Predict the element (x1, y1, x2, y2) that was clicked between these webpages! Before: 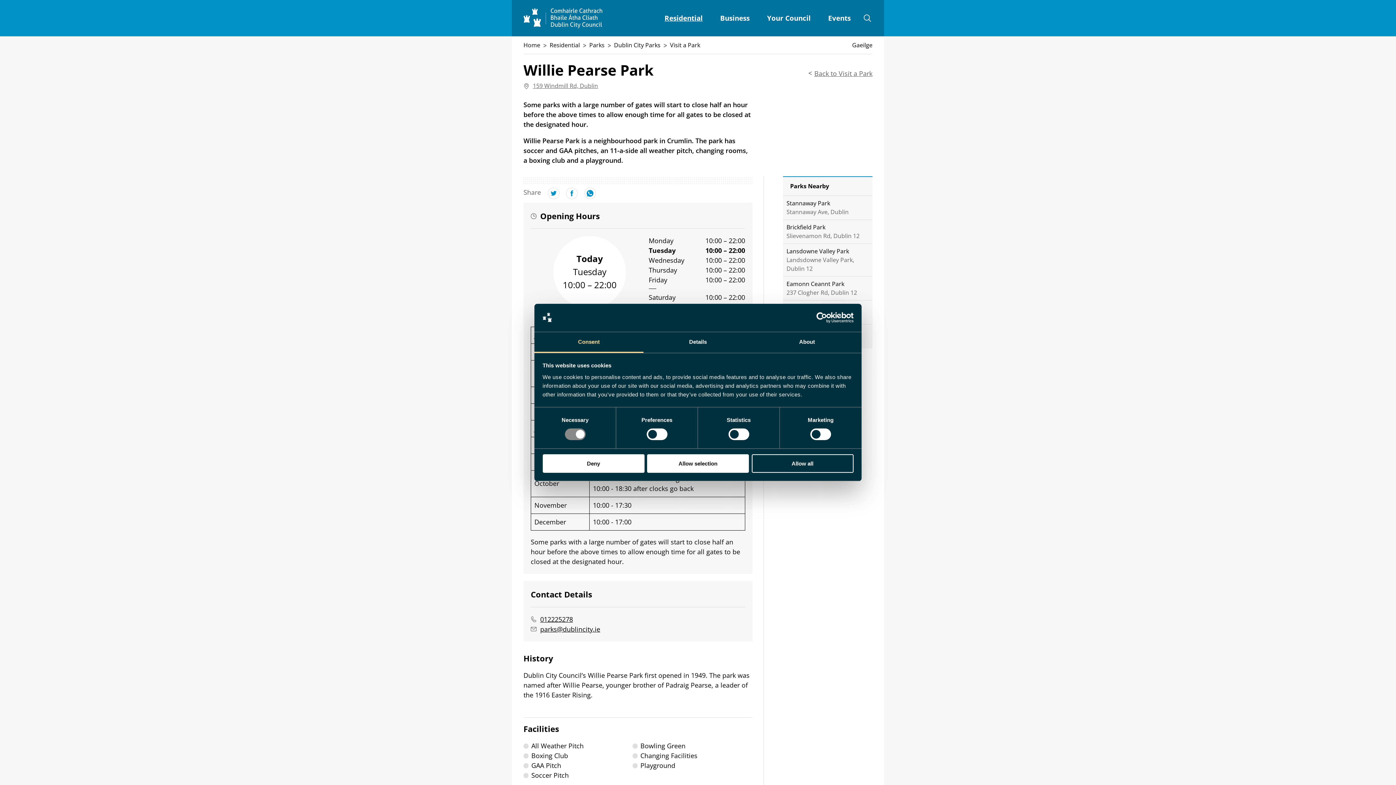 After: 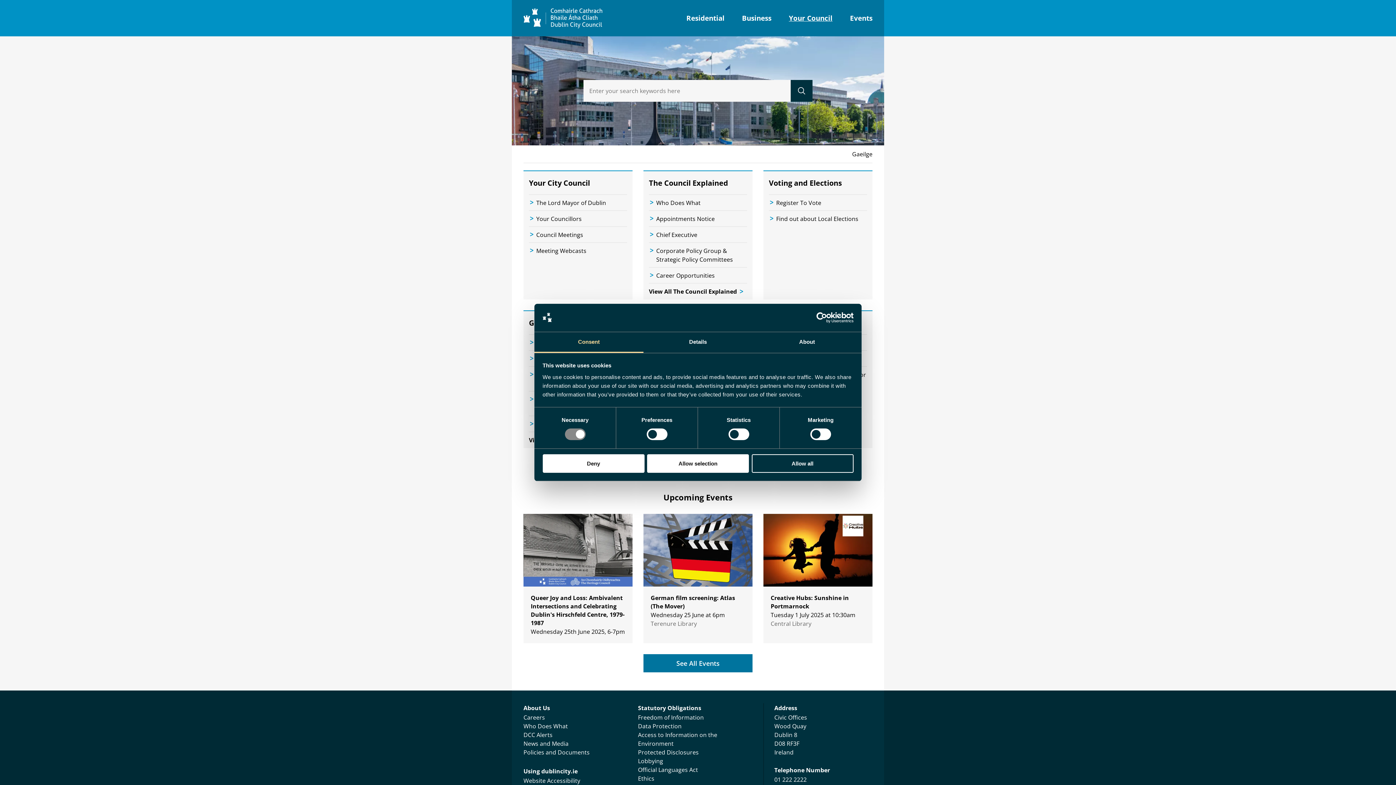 Action: label: Your Council bbox: (767, 13, 810, 22)